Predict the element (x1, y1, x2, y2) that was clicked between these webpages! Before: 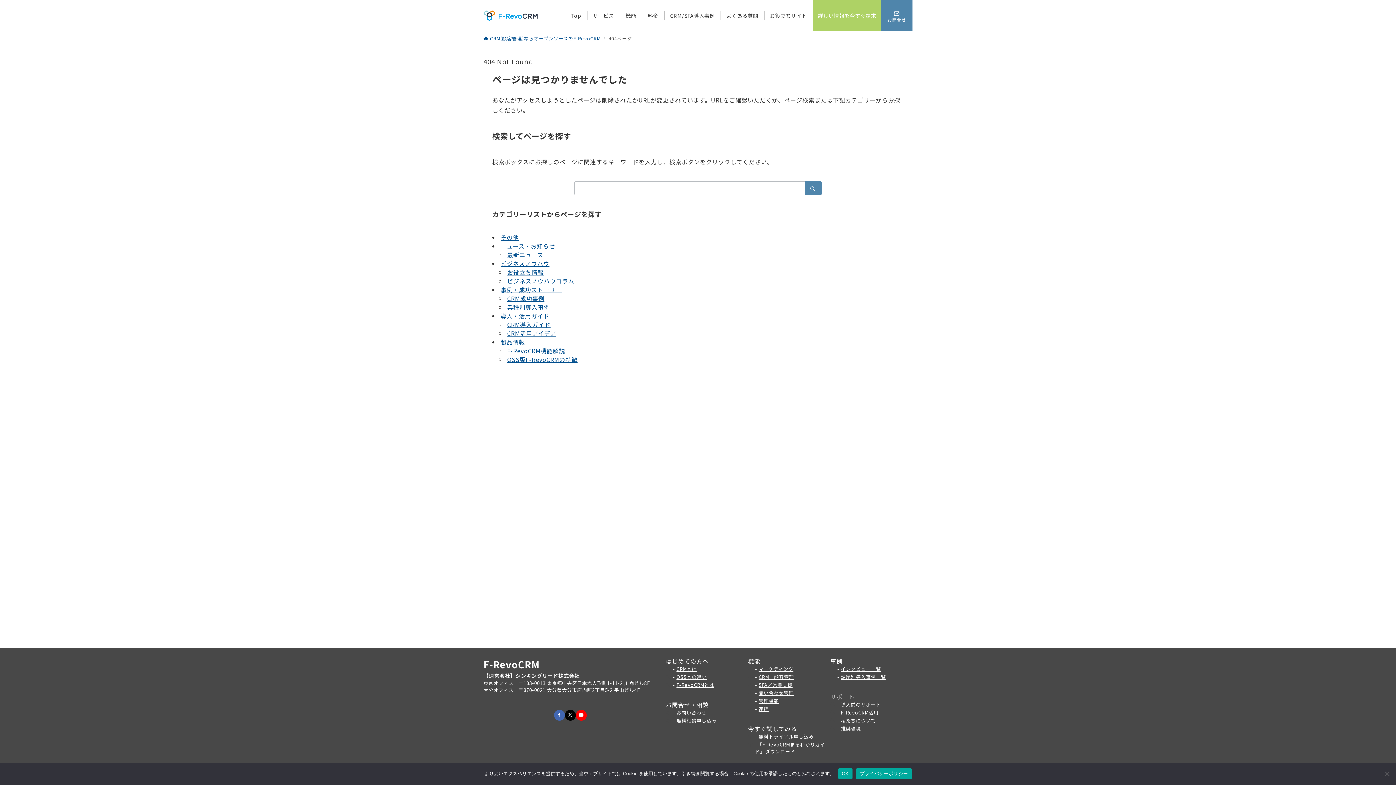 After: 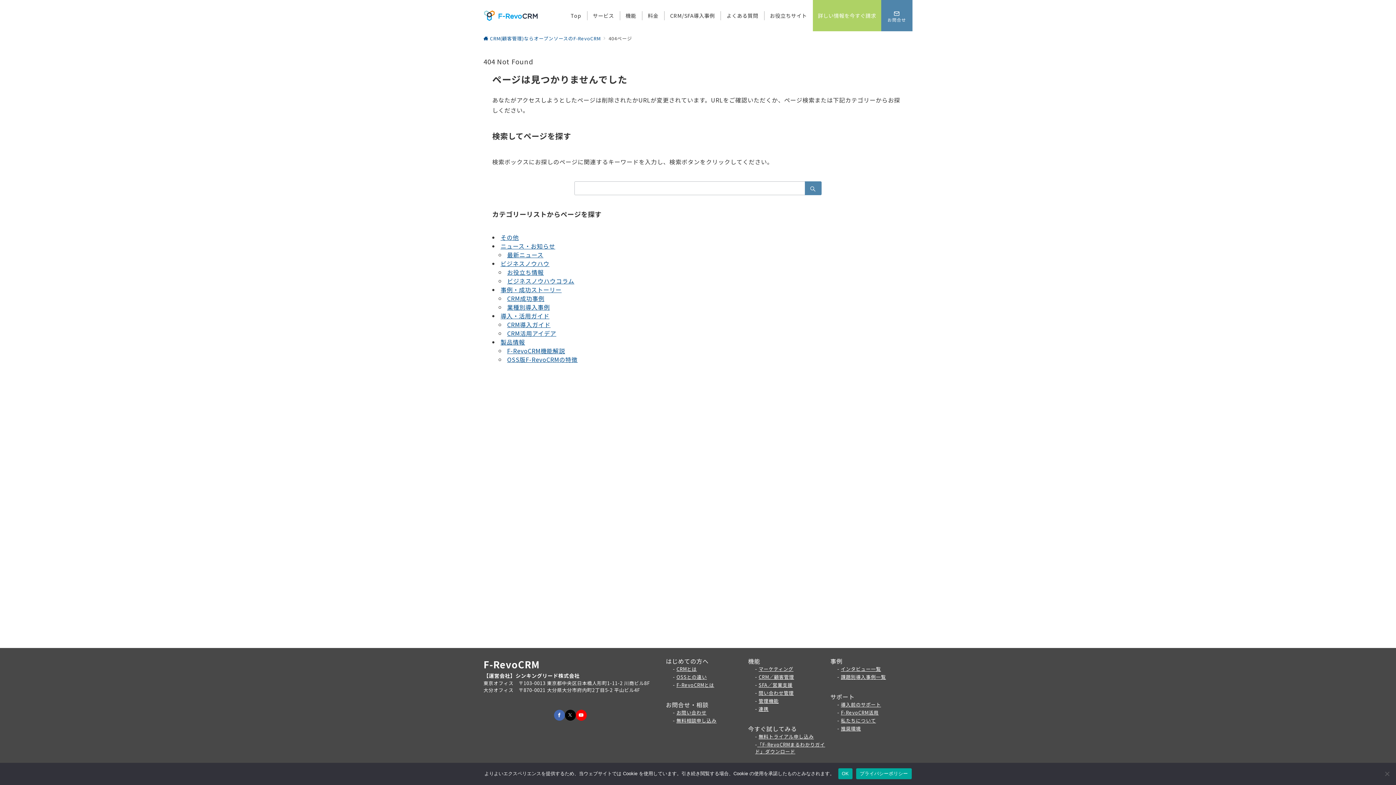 Action: label: F-RevoCRM活用 bbox: (841, 709, 878, 716)